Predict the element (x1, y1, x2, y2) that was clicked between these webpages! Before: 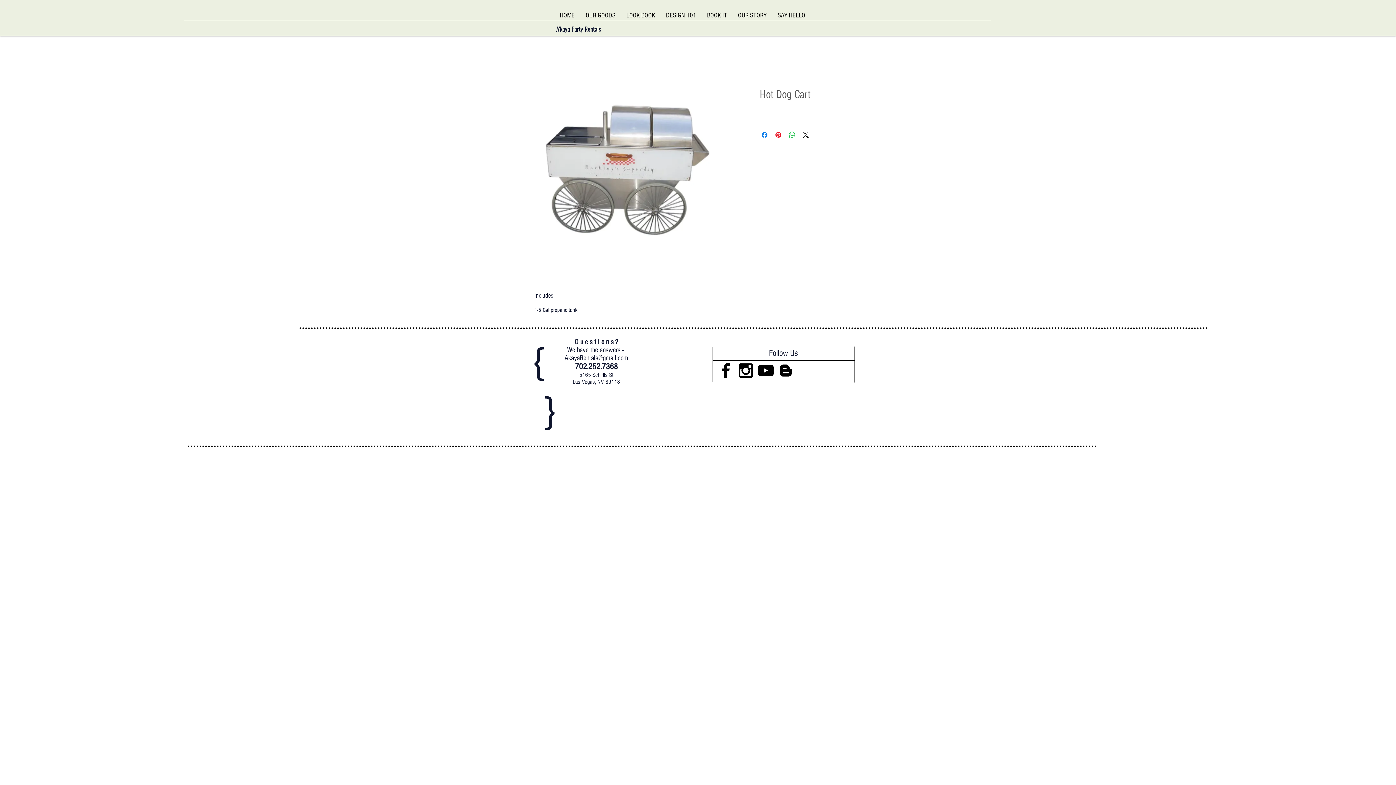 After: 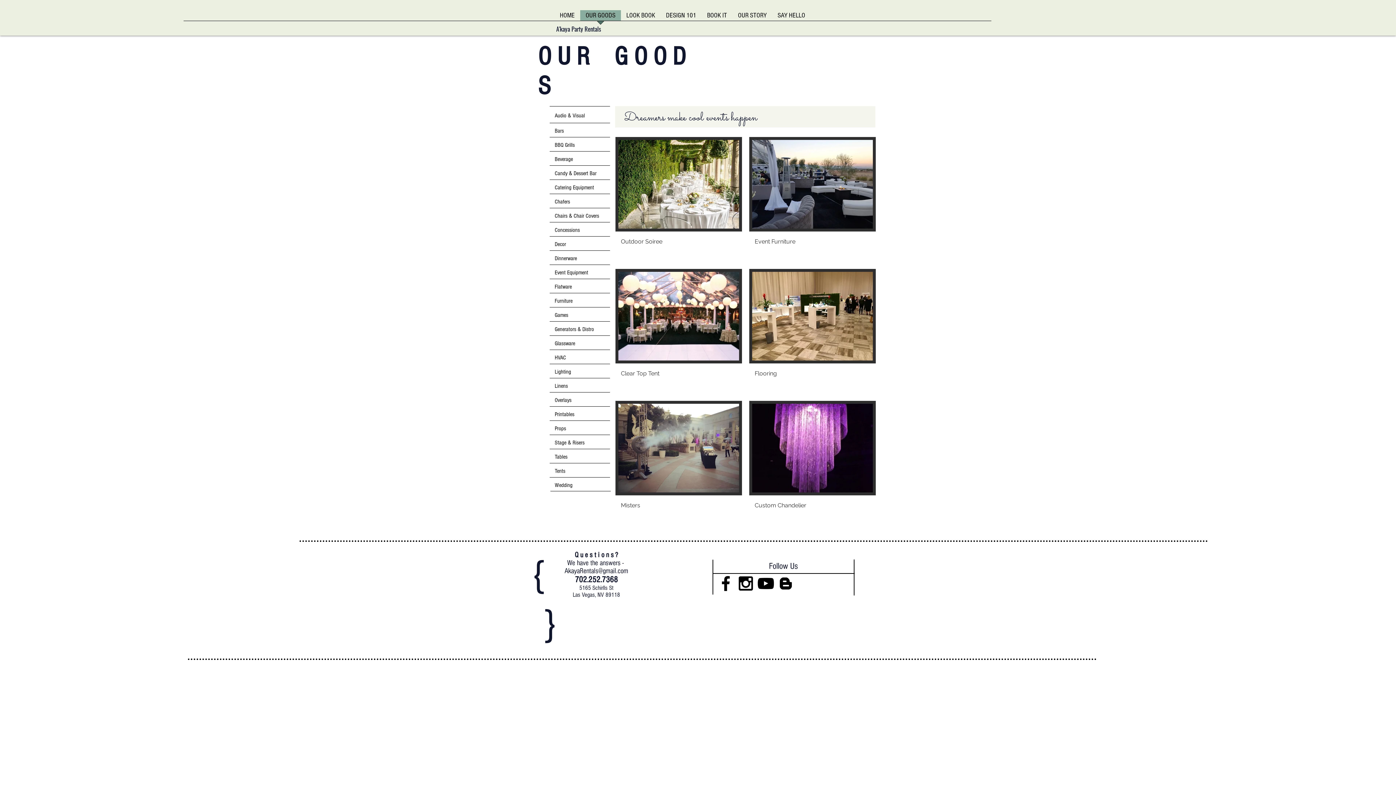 Action: label: OUR GOODS bbox: (580, 10, 621, 25)